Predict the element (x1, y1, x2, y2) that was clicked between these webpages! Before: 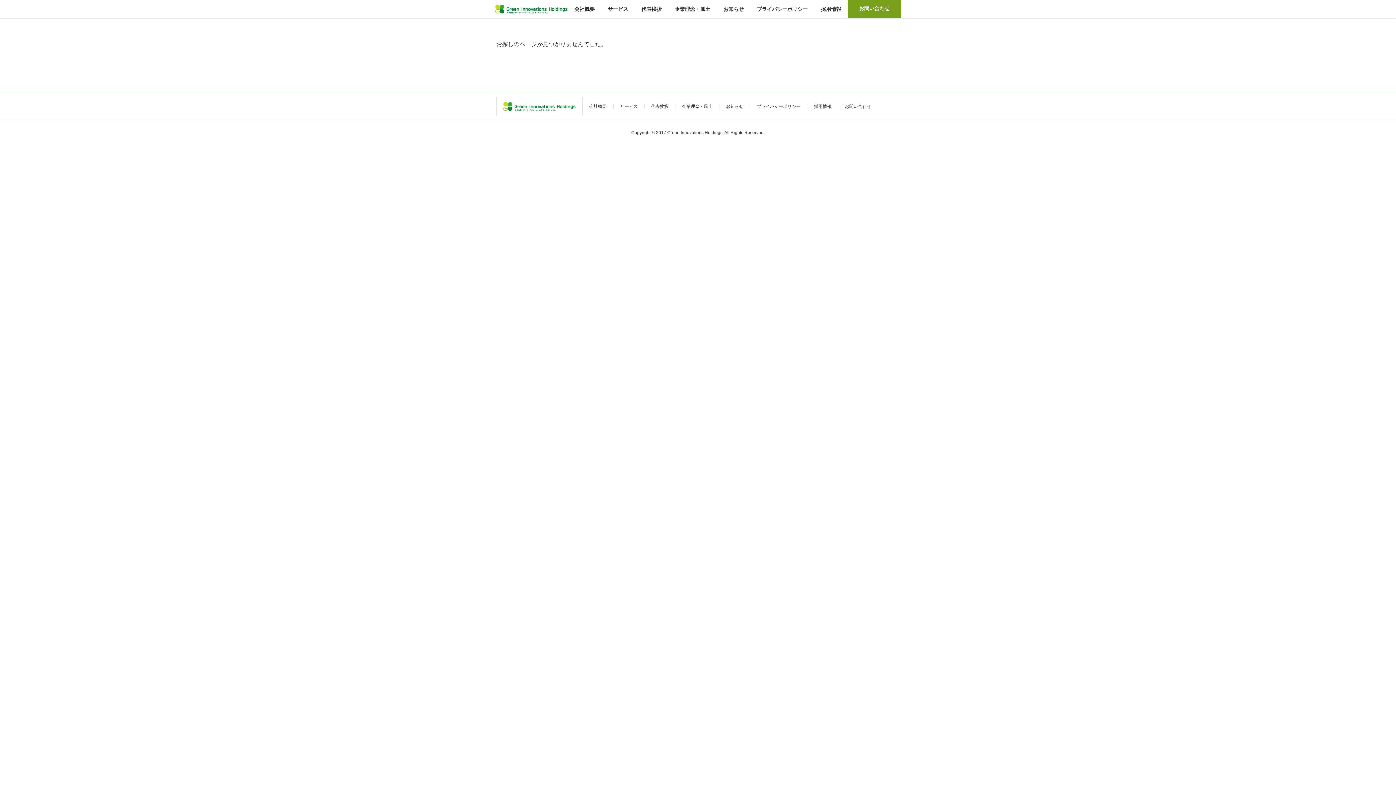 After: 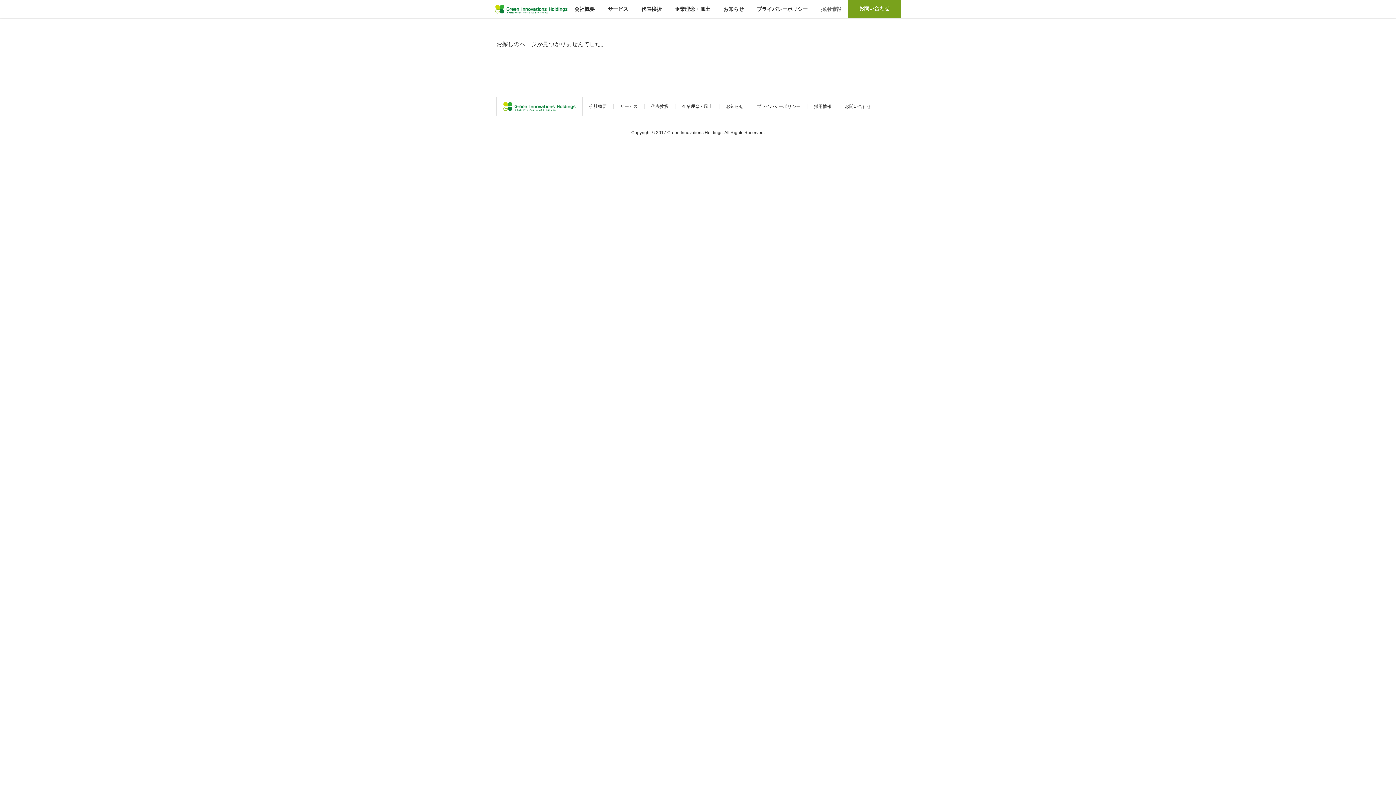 Action: bbox: (814, 0, 847, 18) label: 採用情報